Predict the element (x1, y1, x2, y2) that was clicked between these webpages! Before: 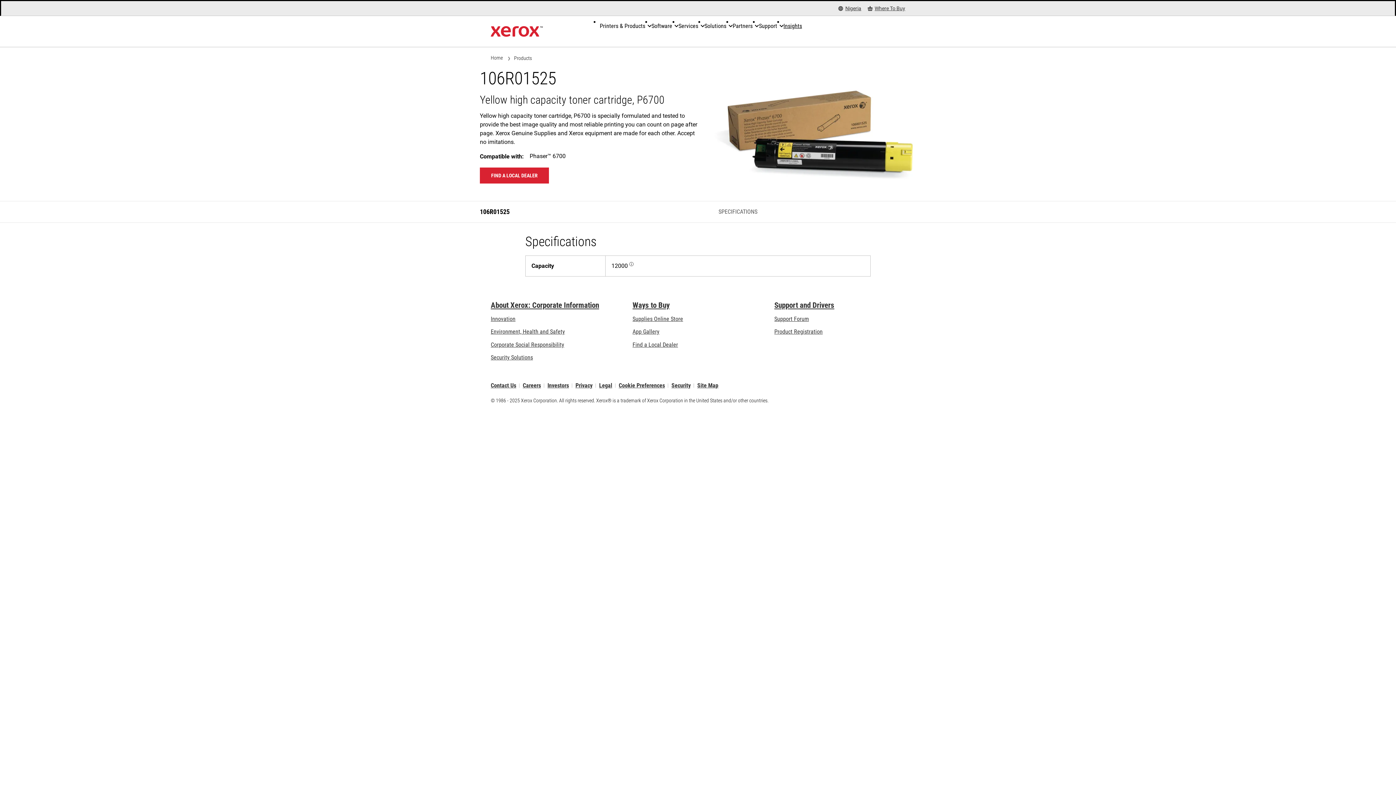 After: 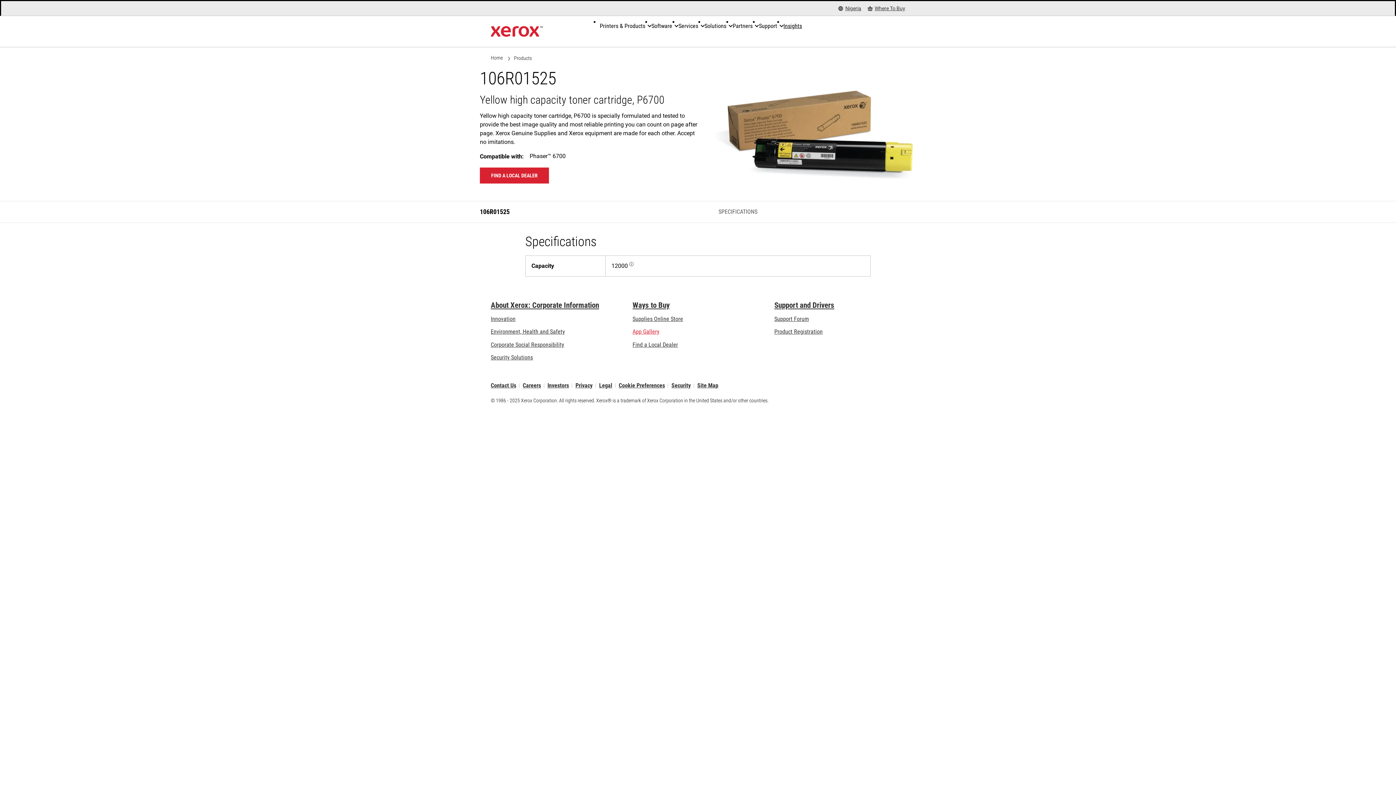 Action: label: App Gallery - Visit App Gallery (opens in new tab) bbox: (632, 328, 659, 335)